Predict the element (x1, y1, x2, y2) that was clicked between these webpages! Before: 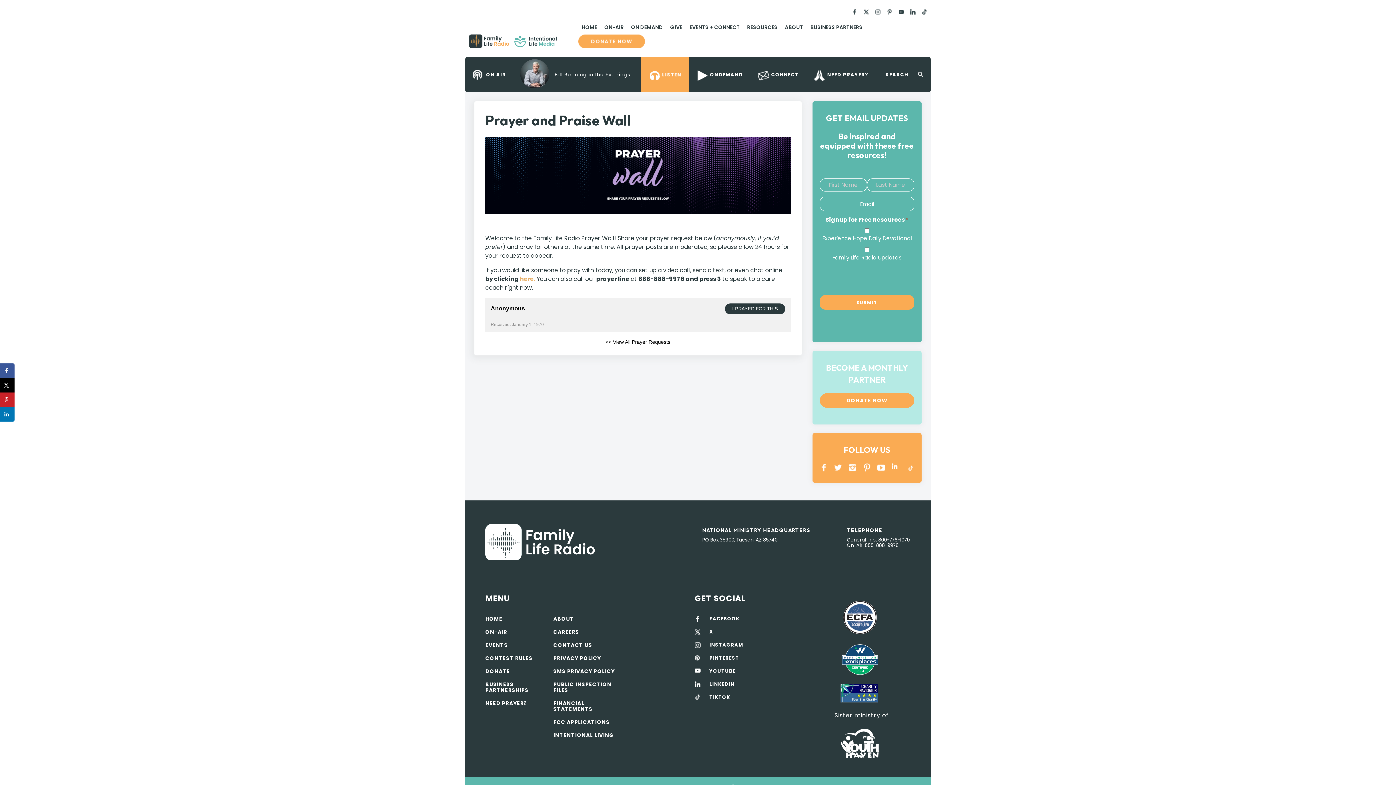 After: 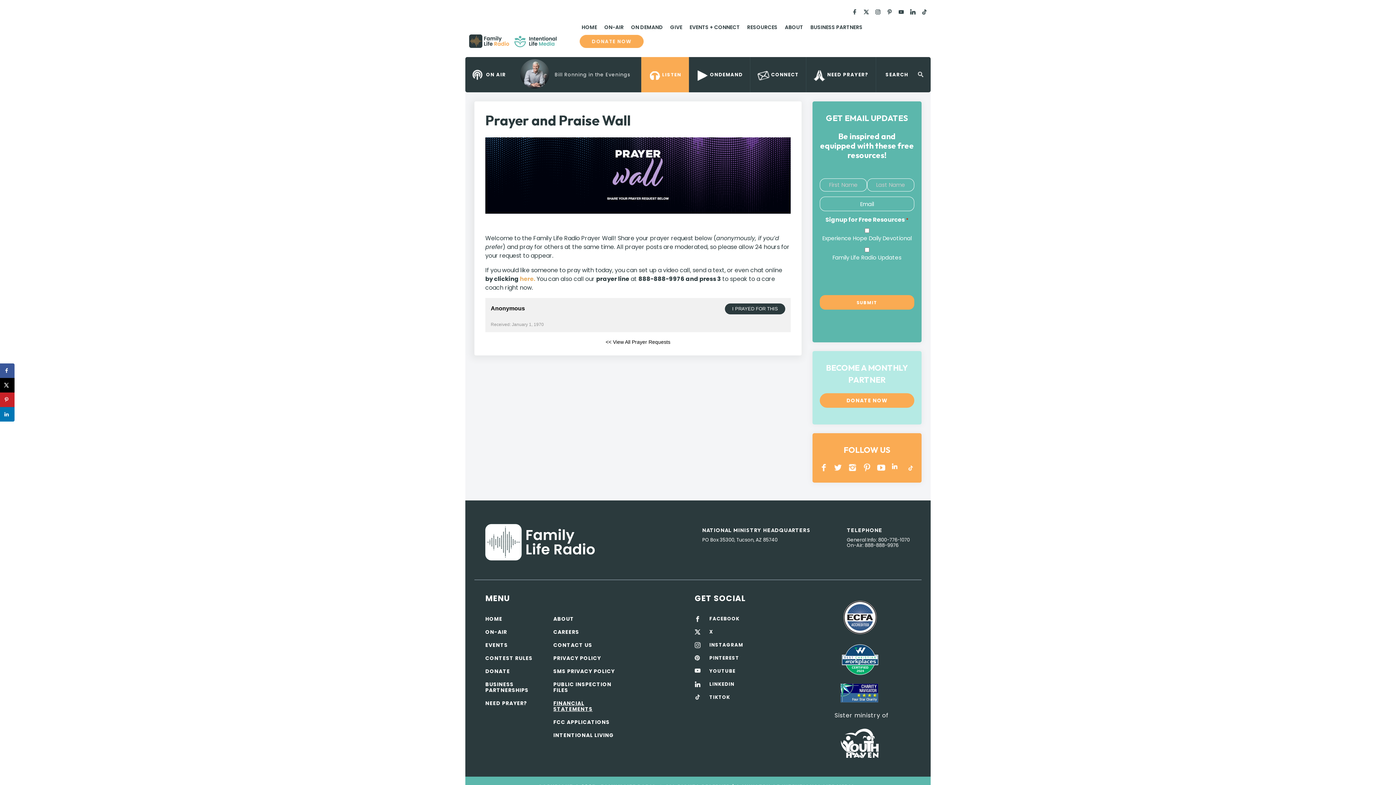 Action: label: FINANCIAL STATEMENTS bbox: (553, 700, 592, 713)